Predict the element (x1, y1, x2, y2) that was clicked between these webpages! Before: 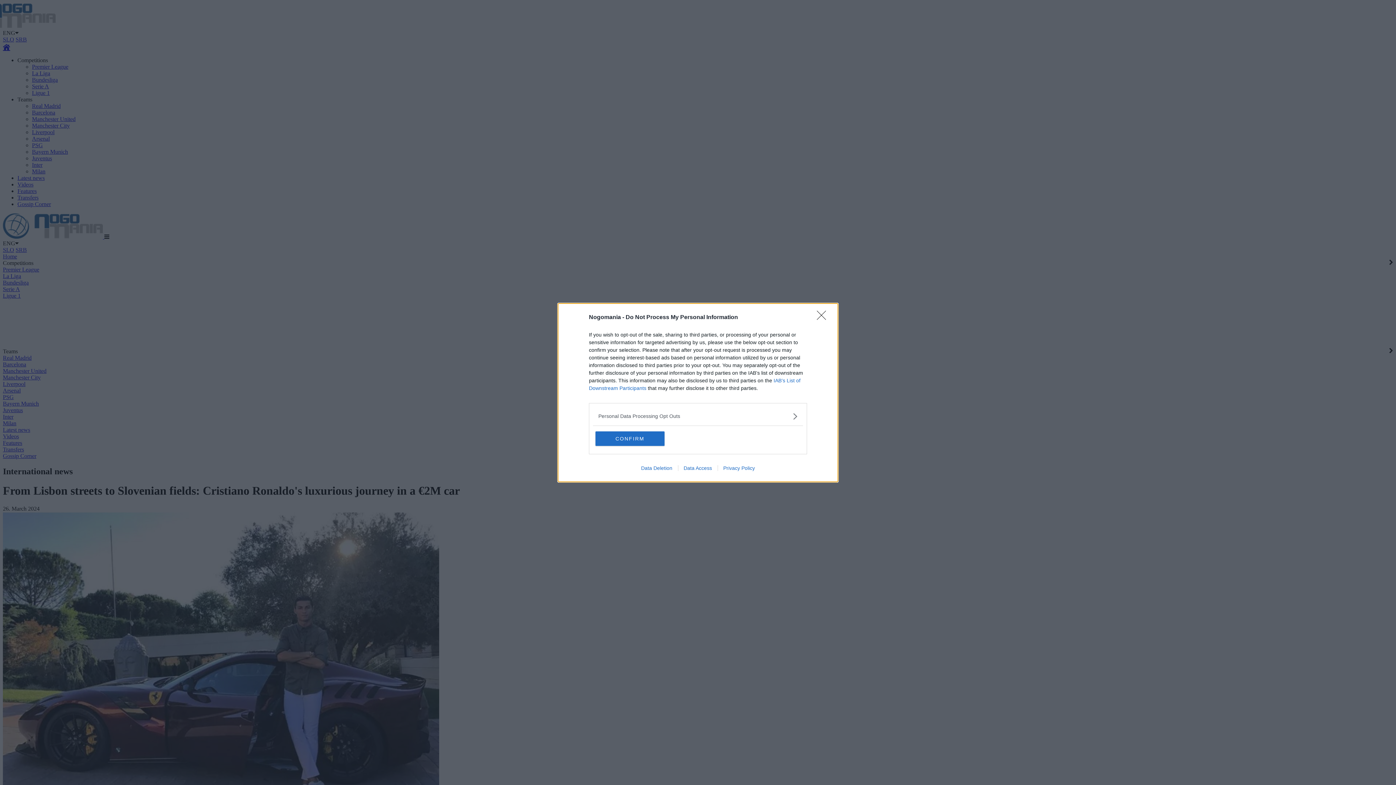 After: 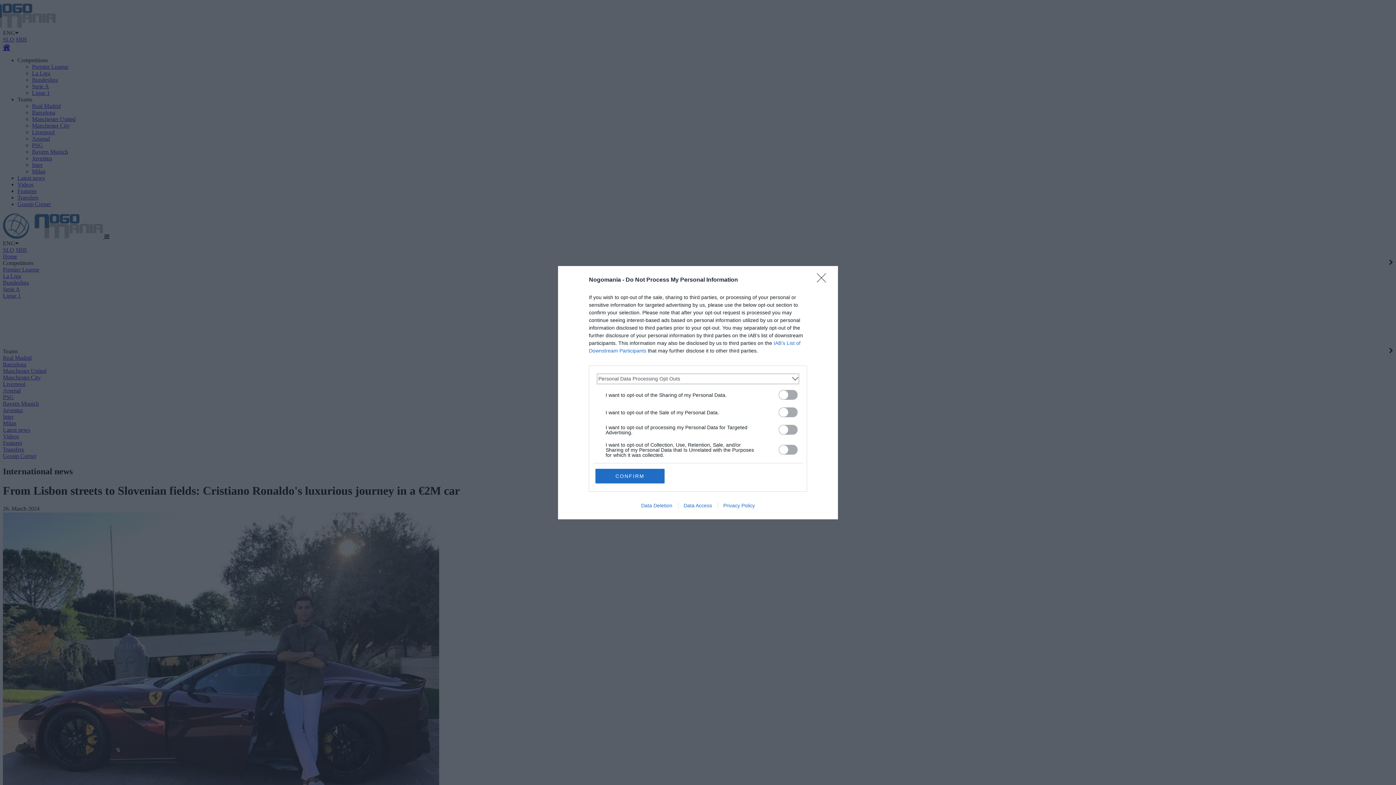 Action: label: Opt-Outs bbox: (598, 412, 797, 420)